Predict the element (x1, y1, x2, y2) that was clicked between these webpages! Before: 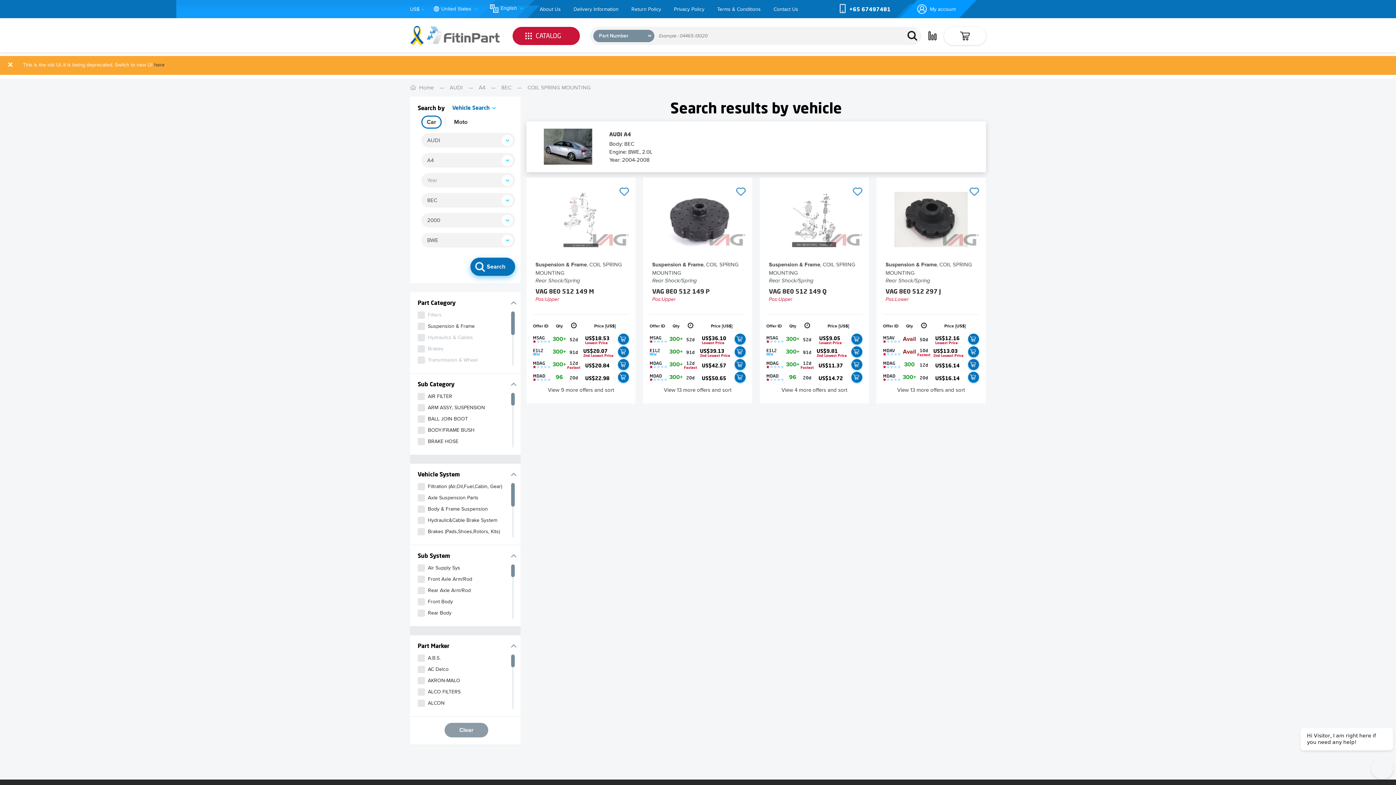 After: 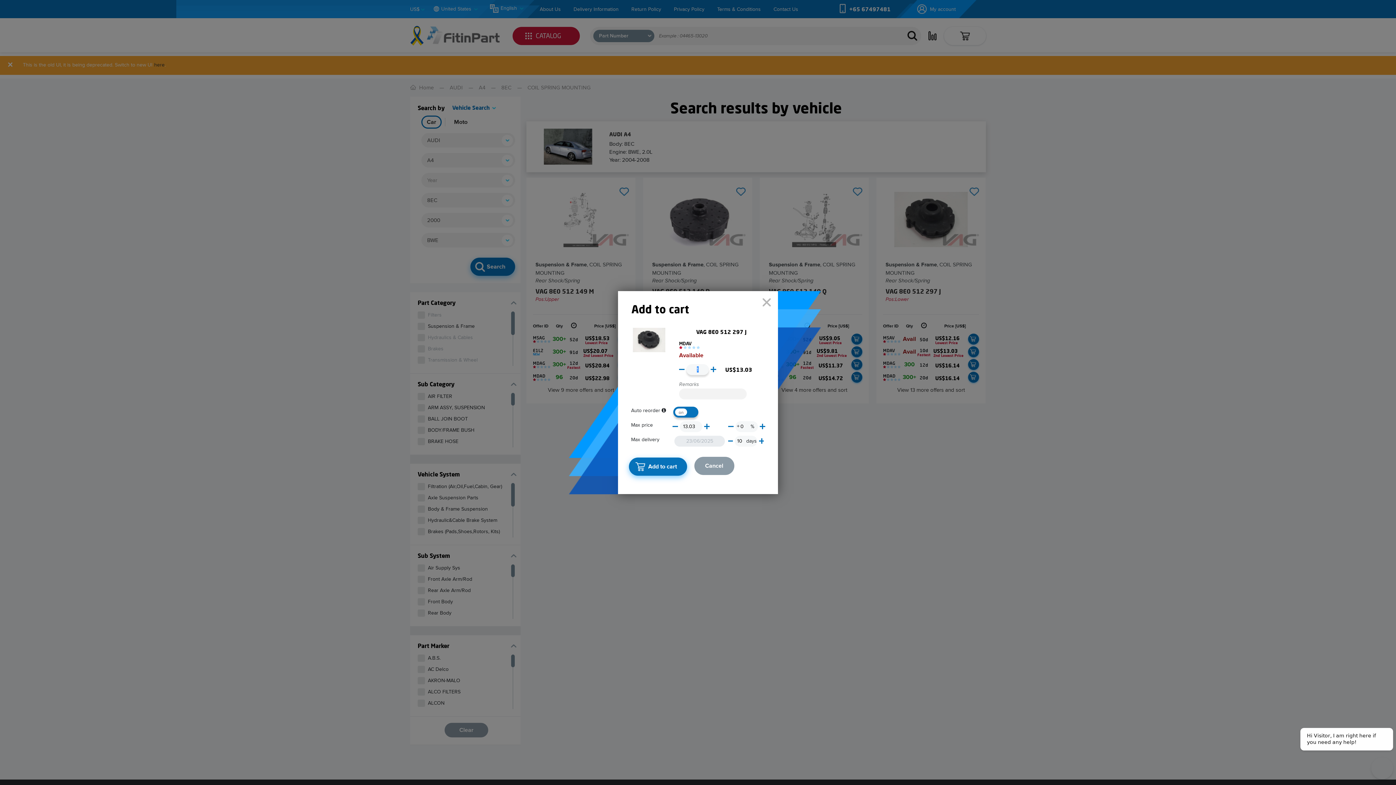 Action: bbox: (968, 346, 979, 357)